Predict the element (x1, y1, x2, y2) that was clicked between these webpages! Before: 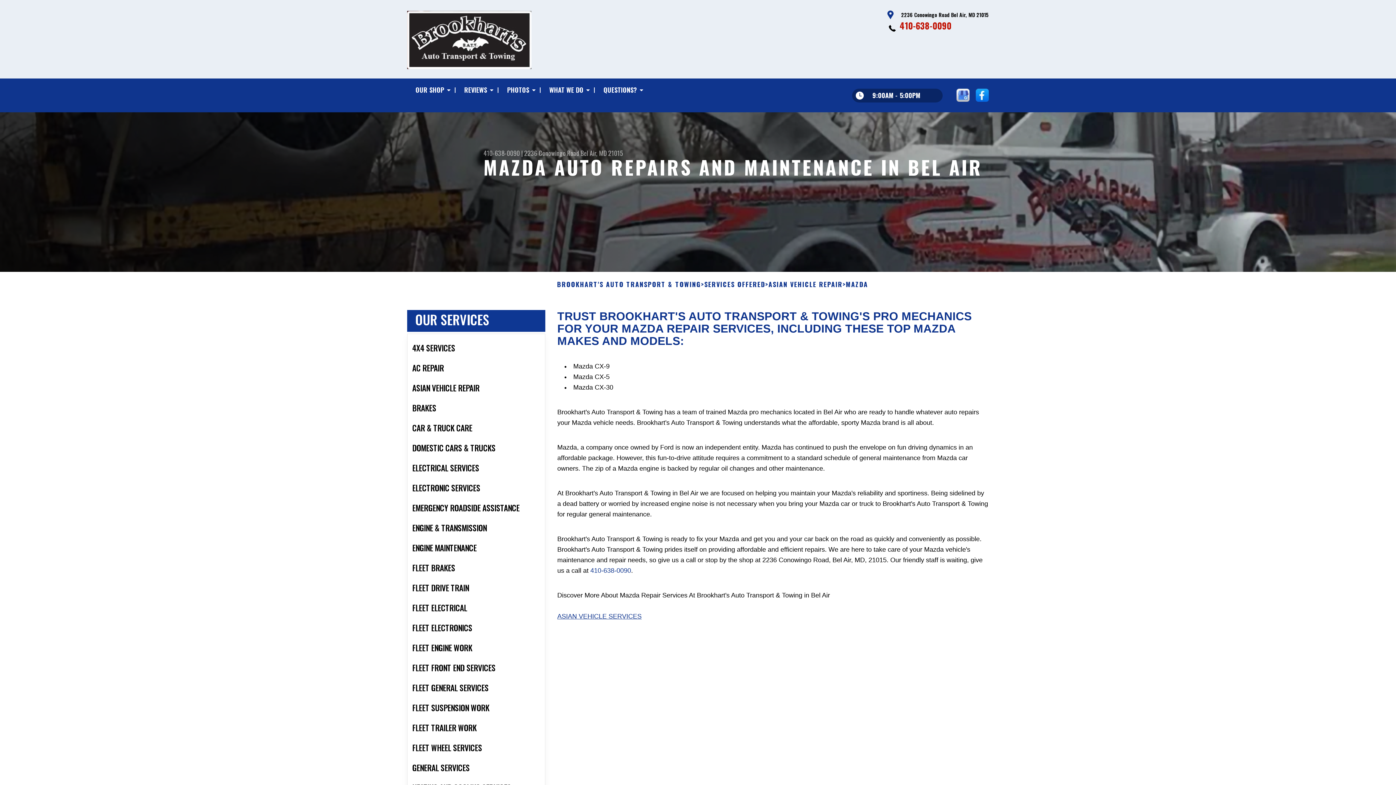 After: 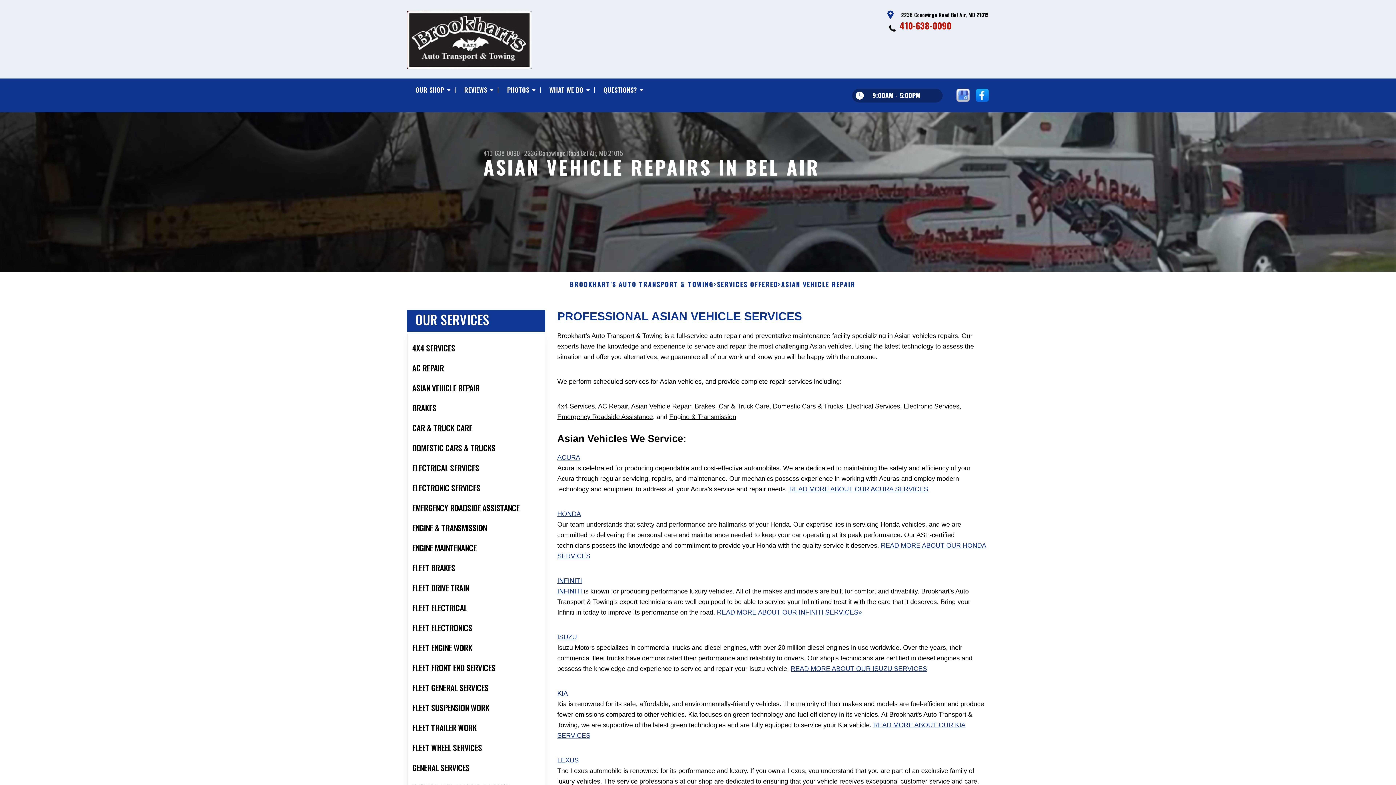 Action: label: ASIAN VEHICLE REPAIR bbox: (407, 378, 545, 398)